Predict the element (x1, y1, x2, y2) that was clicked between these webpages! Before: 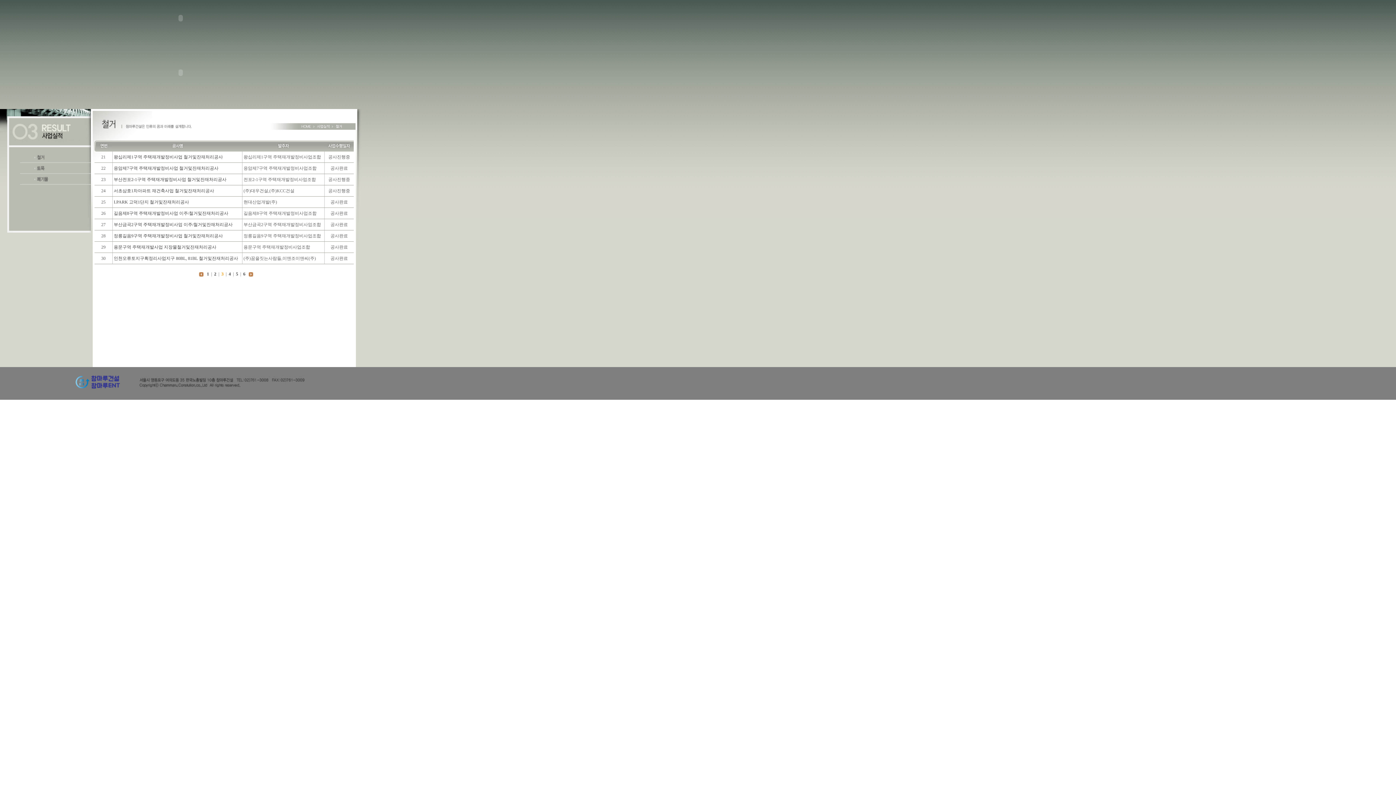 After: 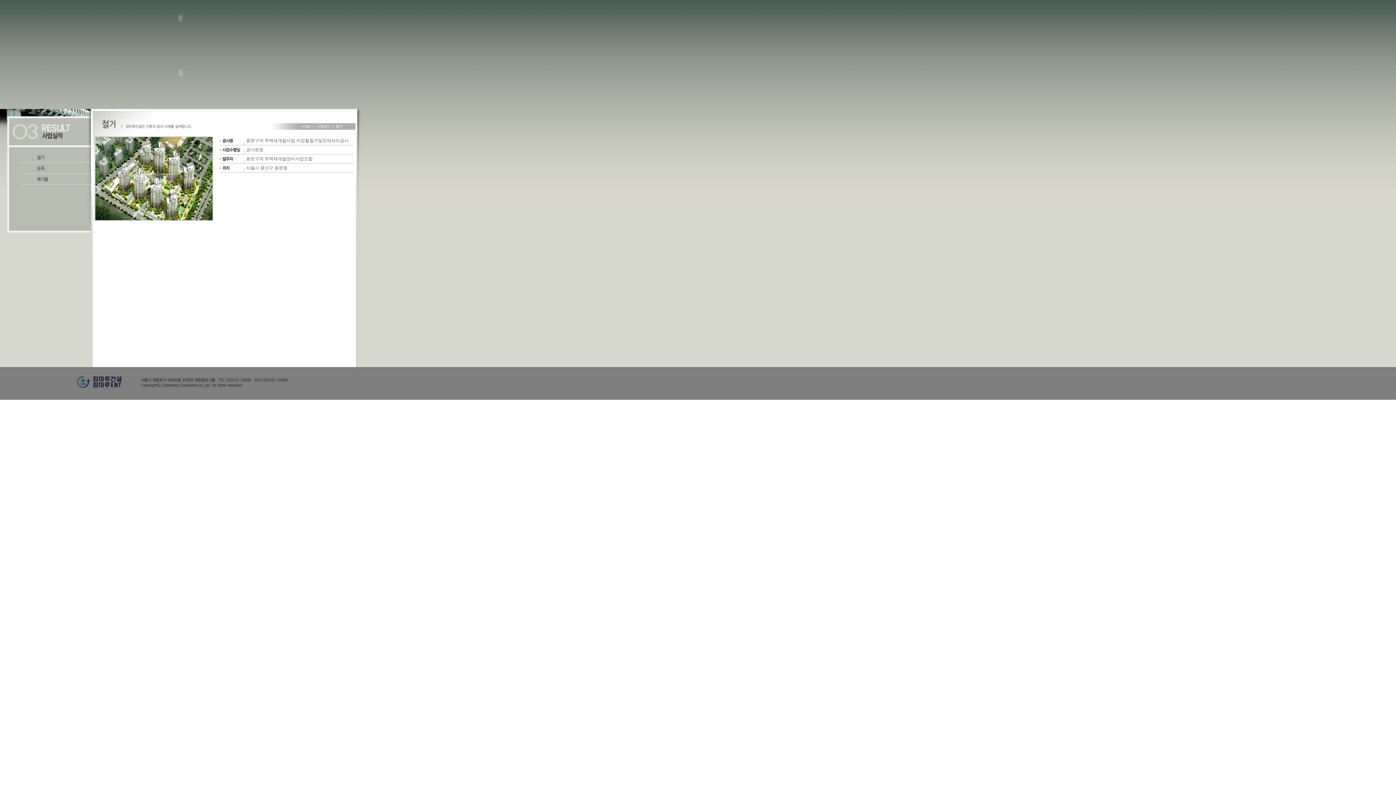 Action: label: 용문구역 주택재개발사업 지장물철거및잔재처리공사 bbox: (113, 244, 216, 249)